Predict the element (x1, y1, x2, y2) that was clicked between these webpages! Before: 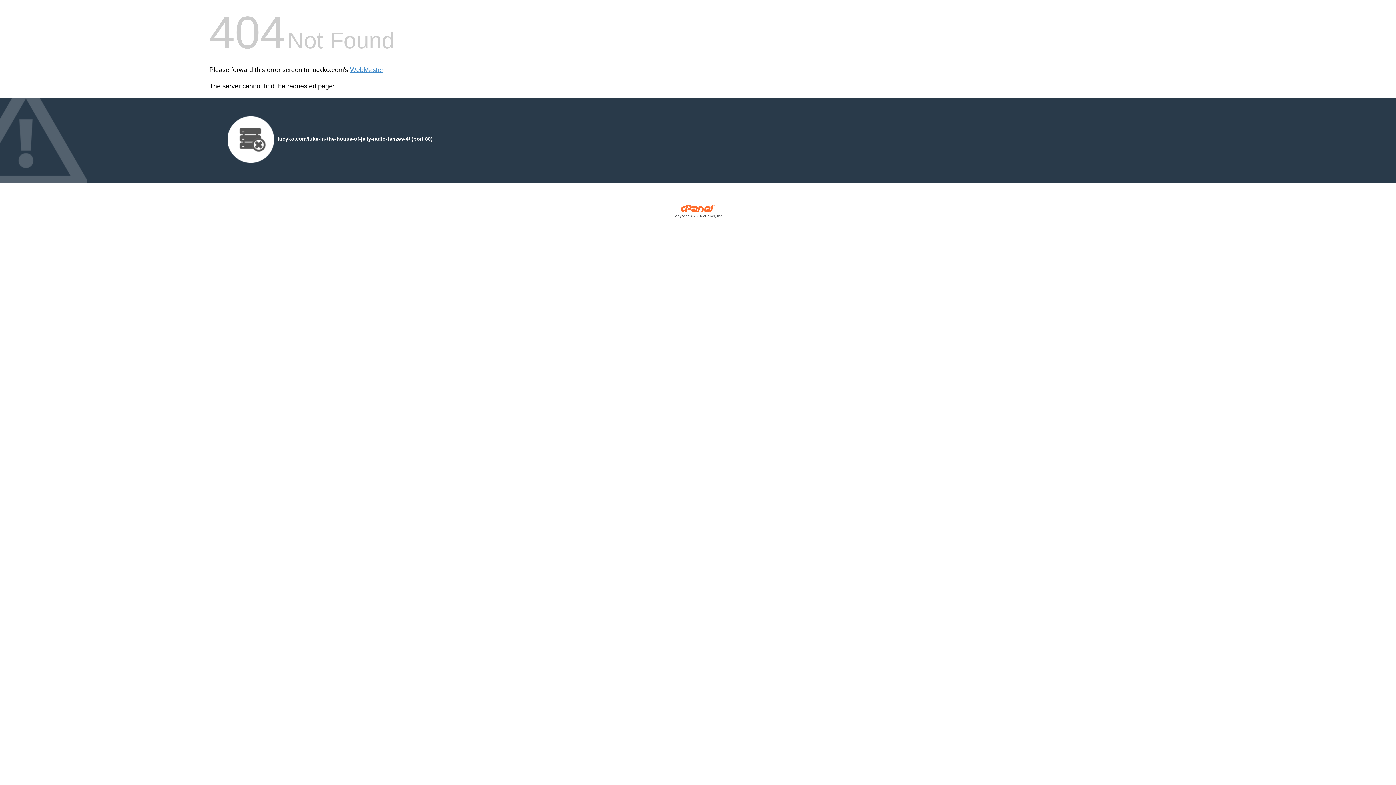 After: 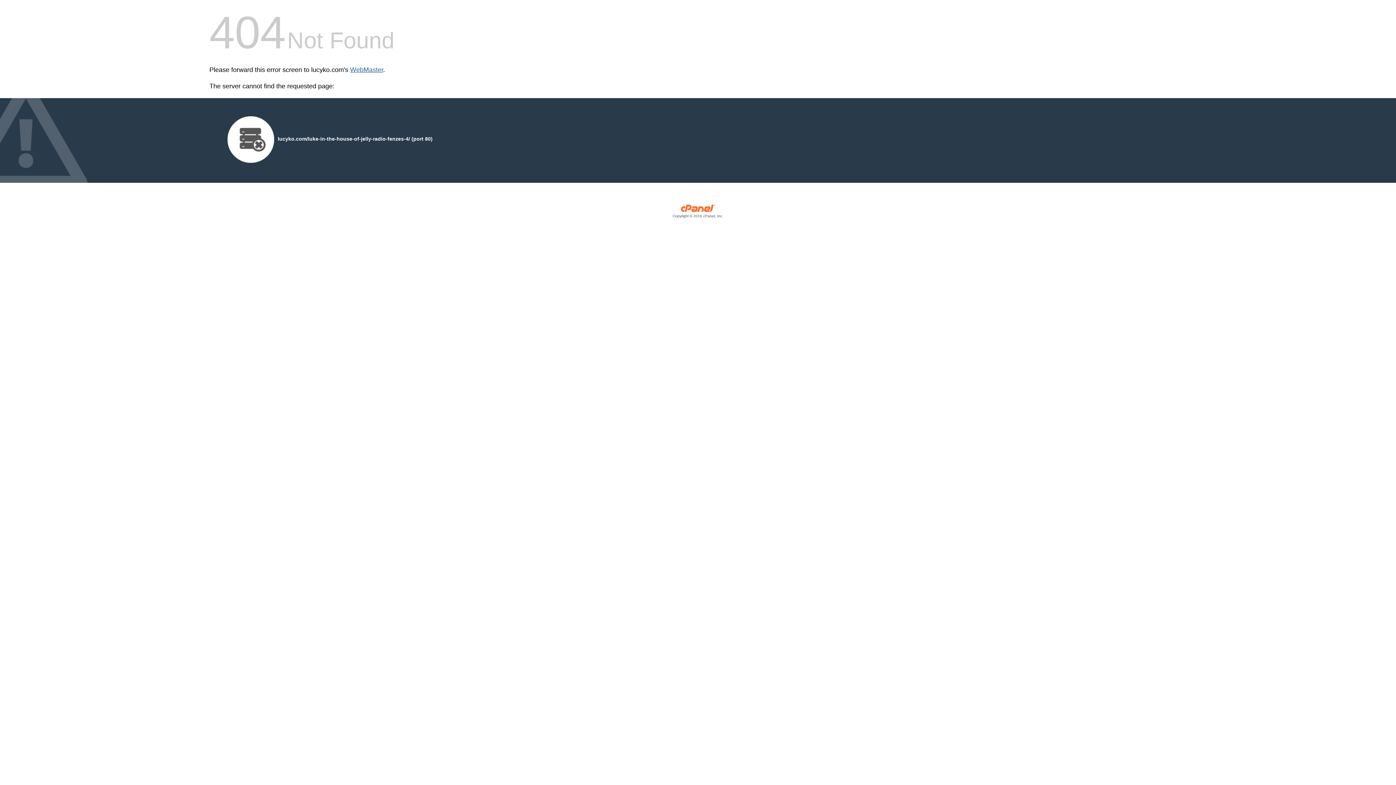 Action: label: WebMaster bbox: (350, 66, 383, 73)